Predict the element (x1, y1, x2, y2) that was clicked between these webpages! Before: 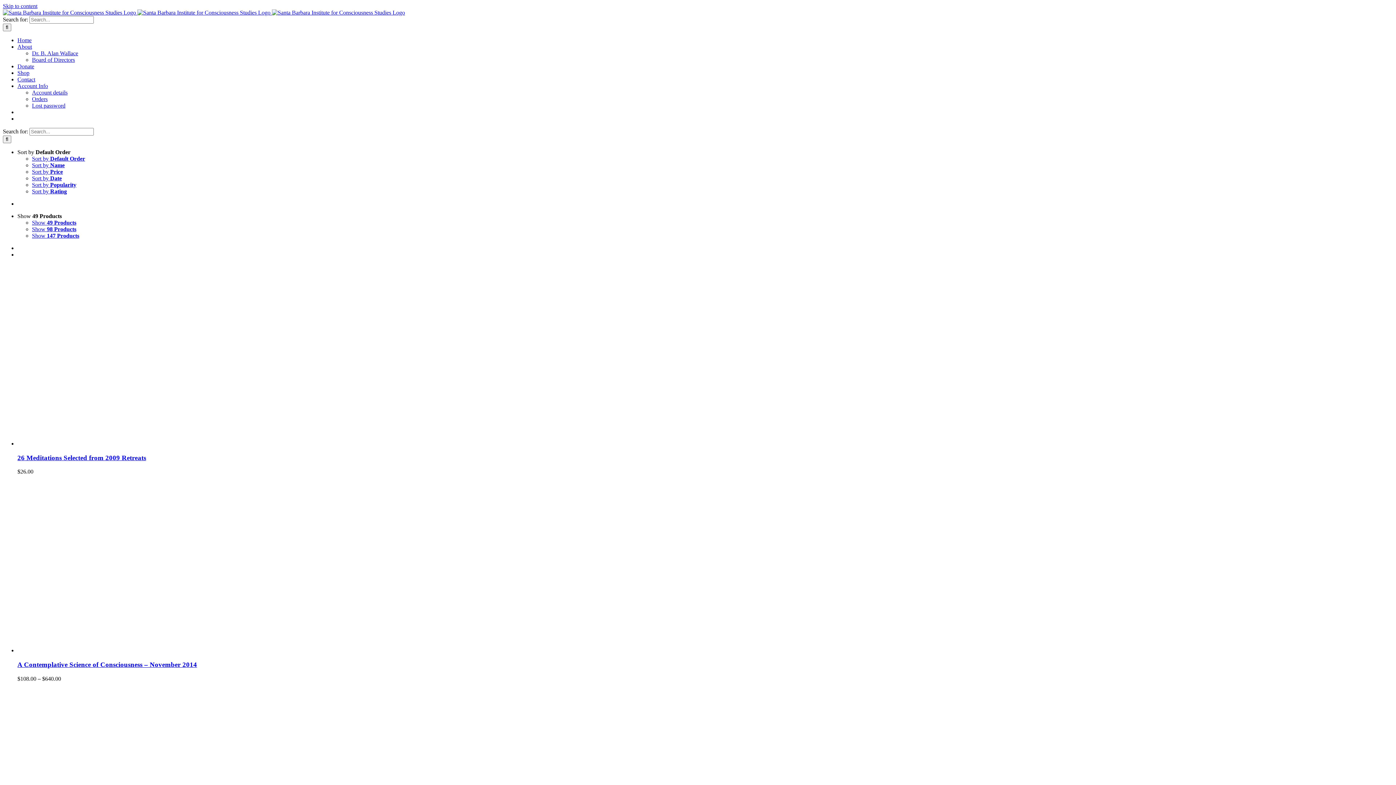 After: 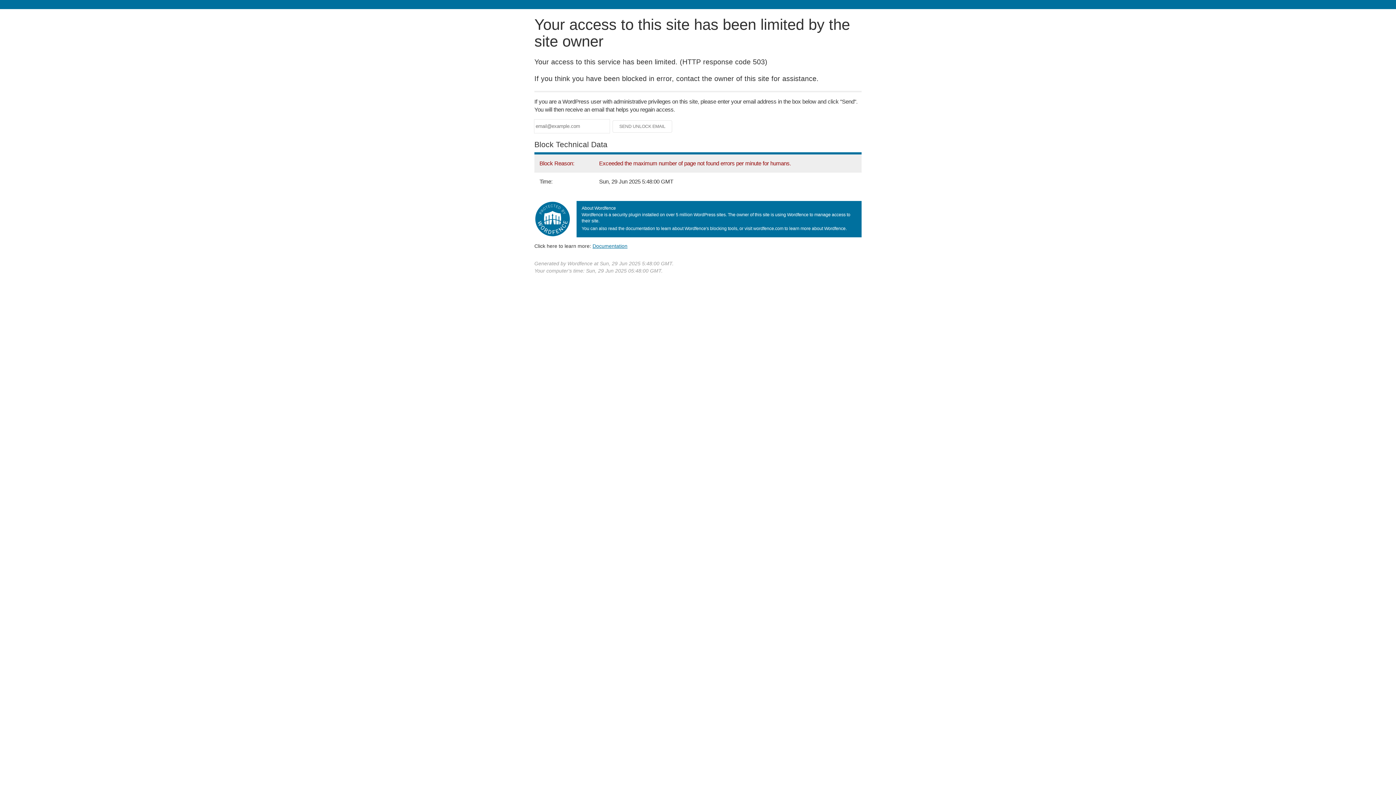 Action: label: Orders bbox: (32, 96, 47, 102)